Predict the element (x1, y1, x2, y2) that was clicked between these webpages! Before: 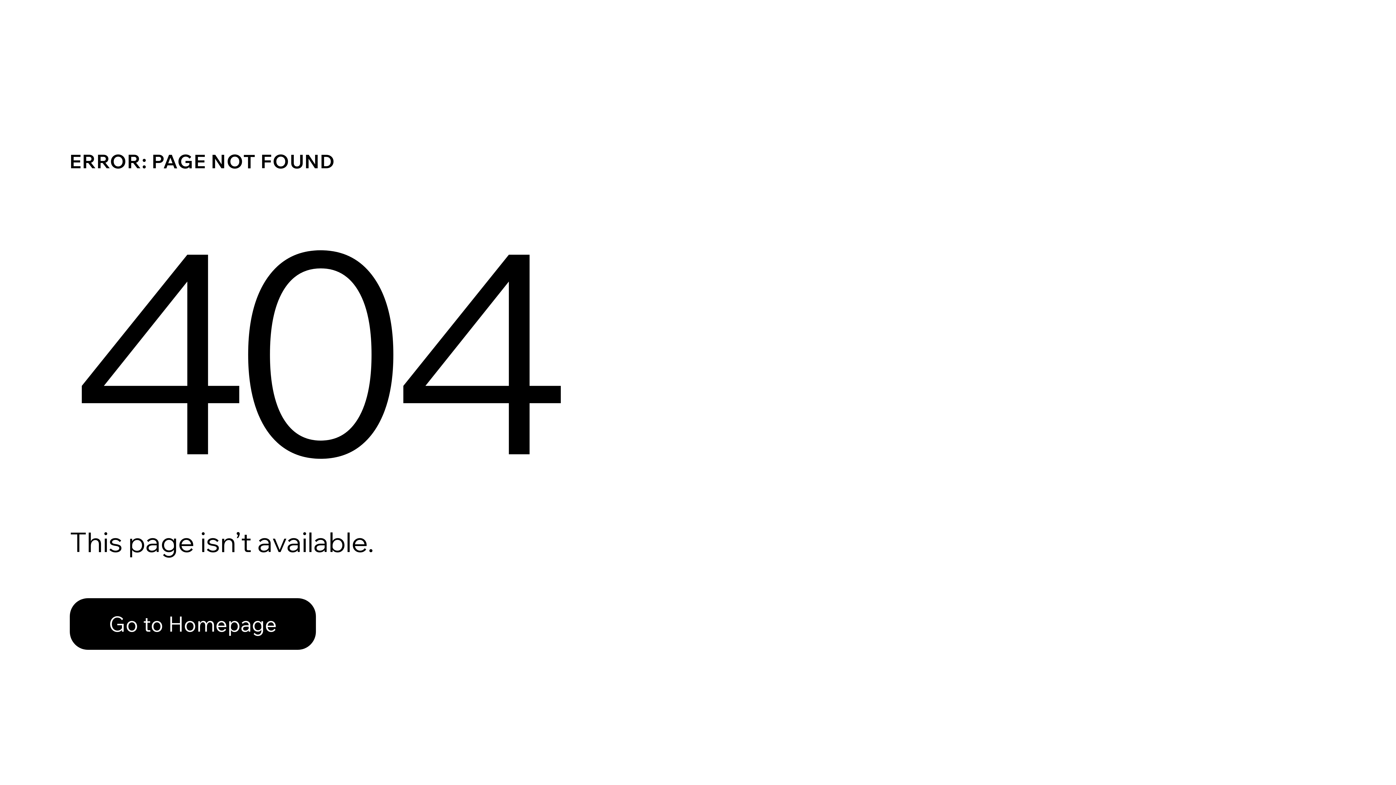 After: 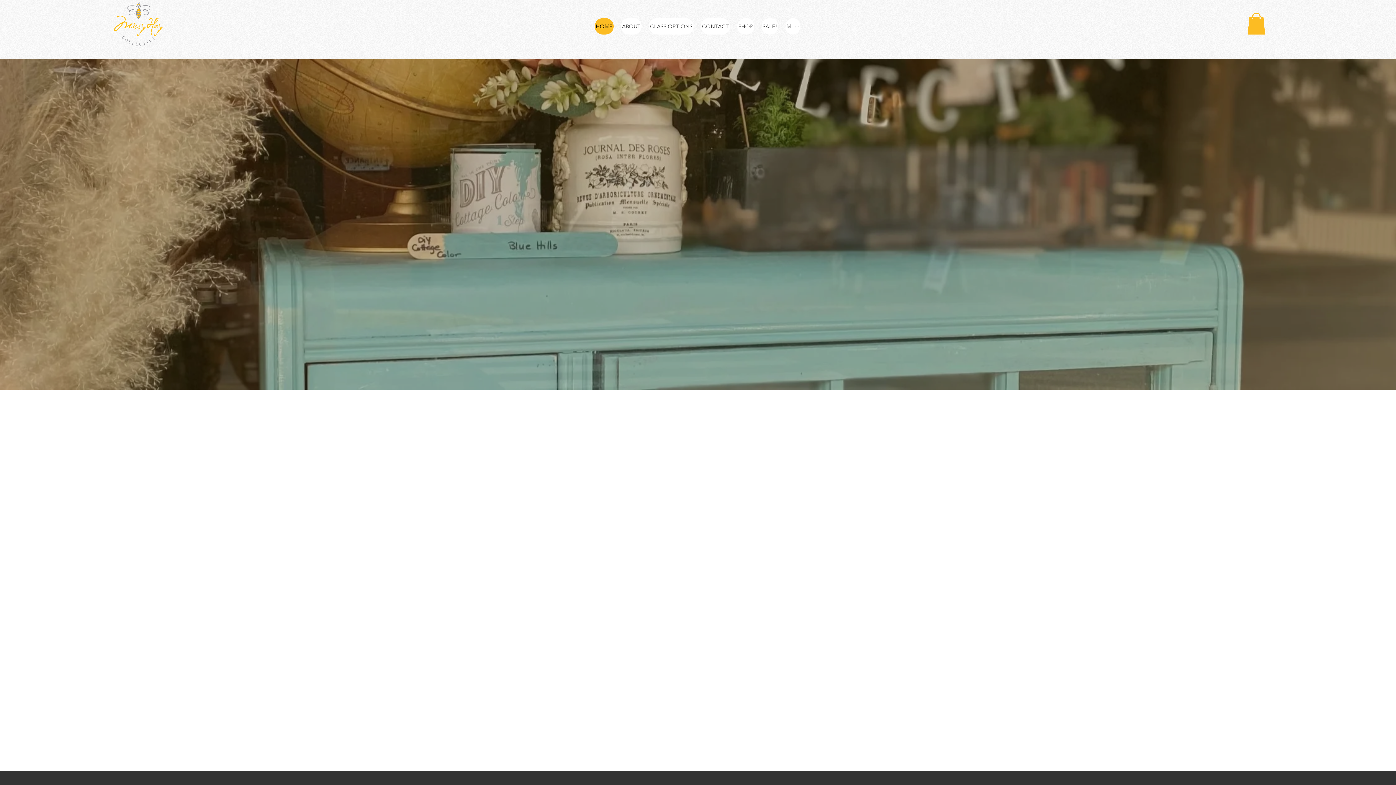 Action: label: Go to Homepage bbox: (69, 598, 316, 650)